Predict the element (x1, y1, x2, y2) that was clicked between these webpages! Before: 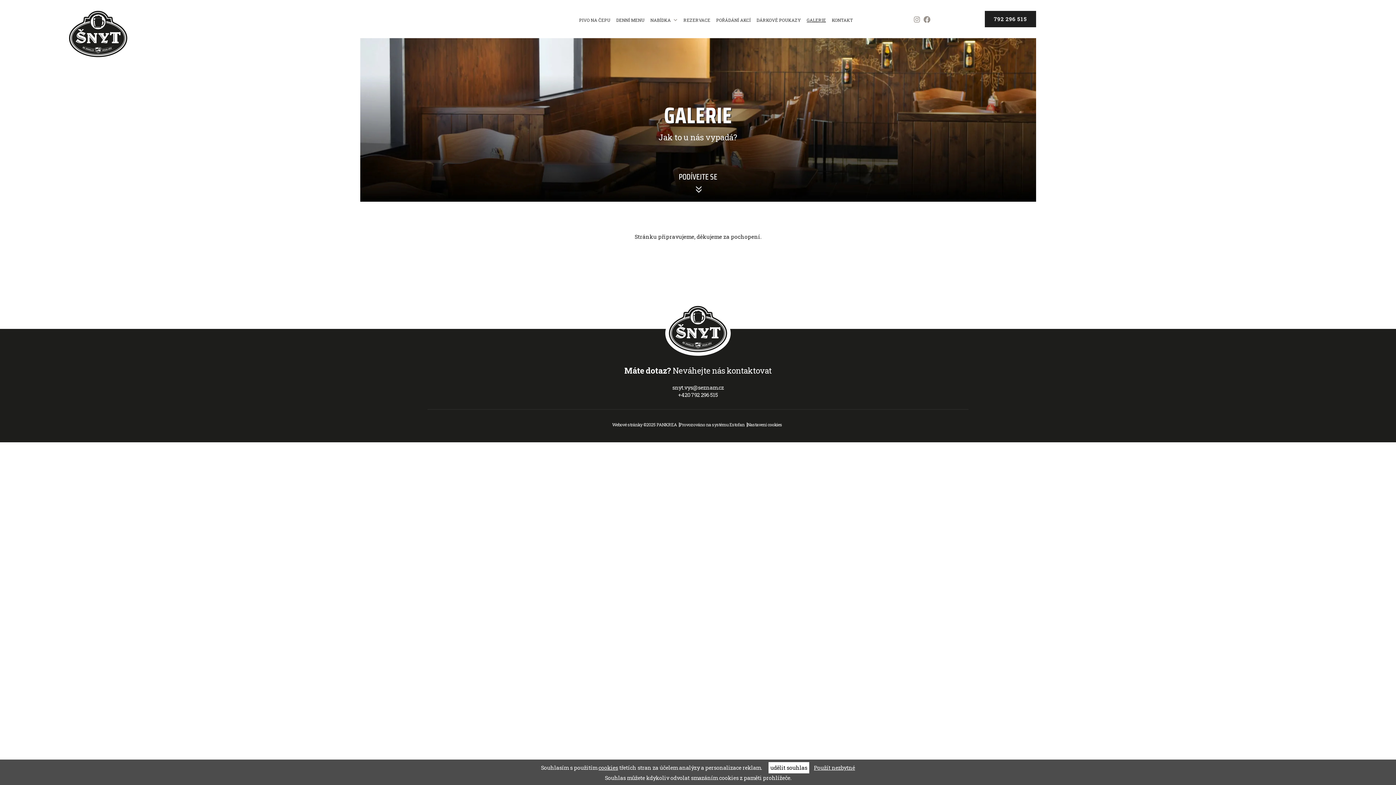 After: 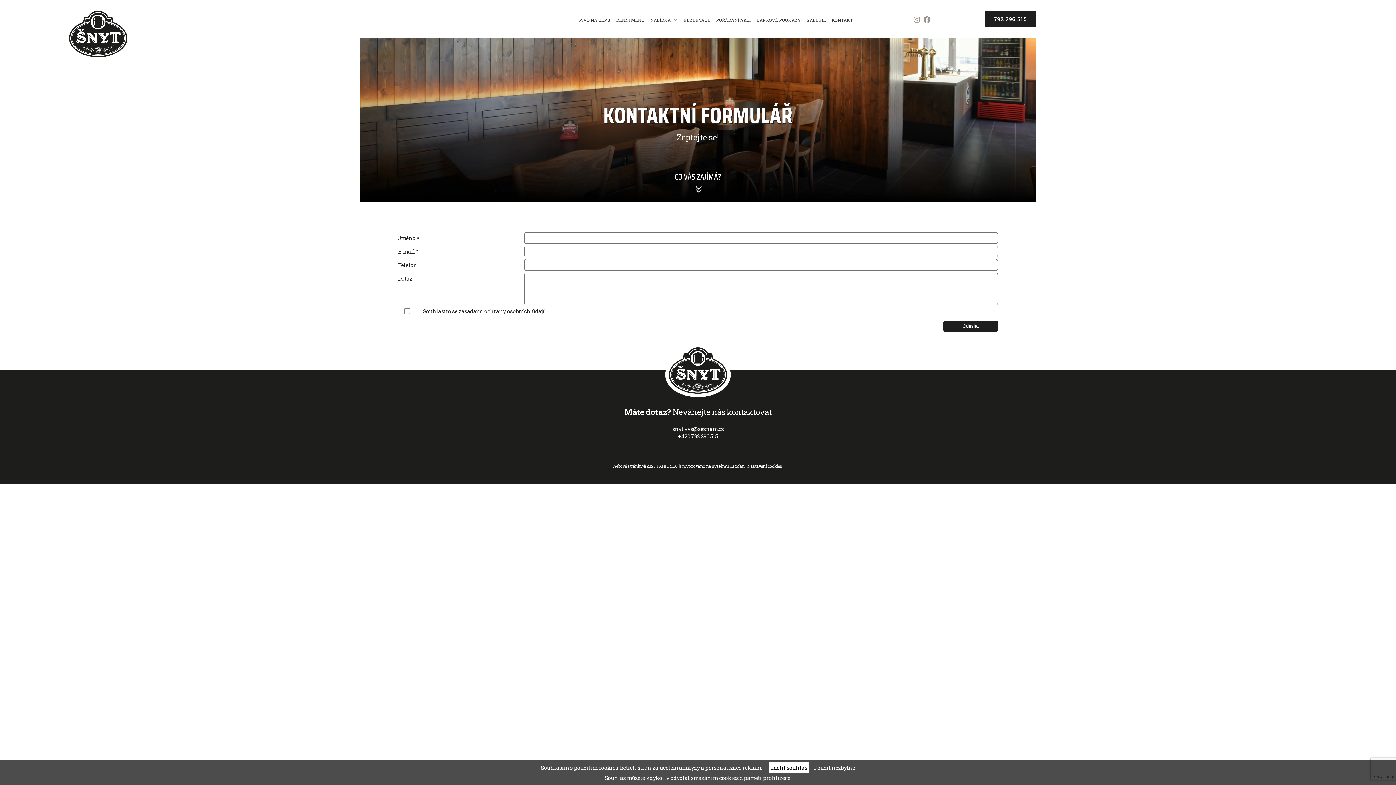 Action: bbox: (360, 365, 1036, 376) label: Máte dotaz? Neváhejte nás kontaktovat